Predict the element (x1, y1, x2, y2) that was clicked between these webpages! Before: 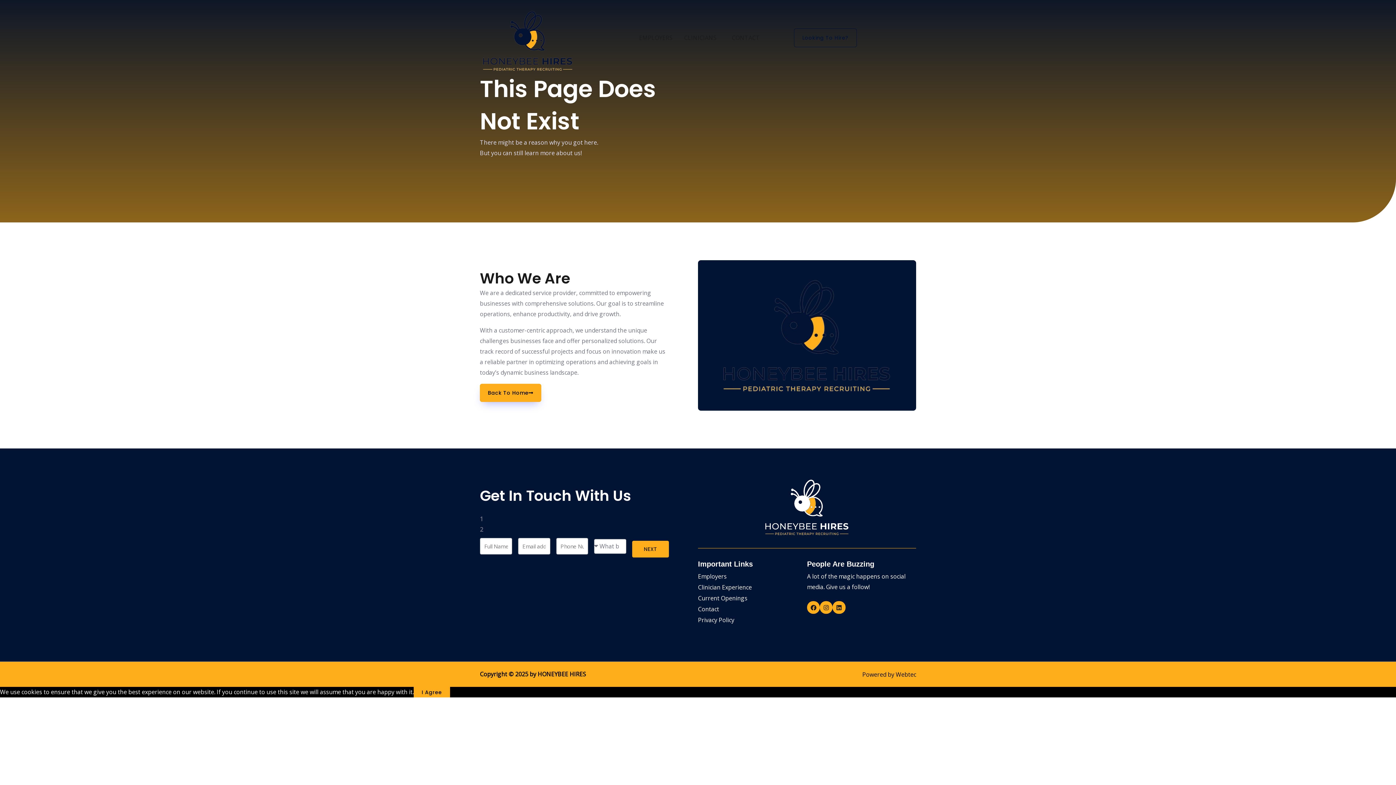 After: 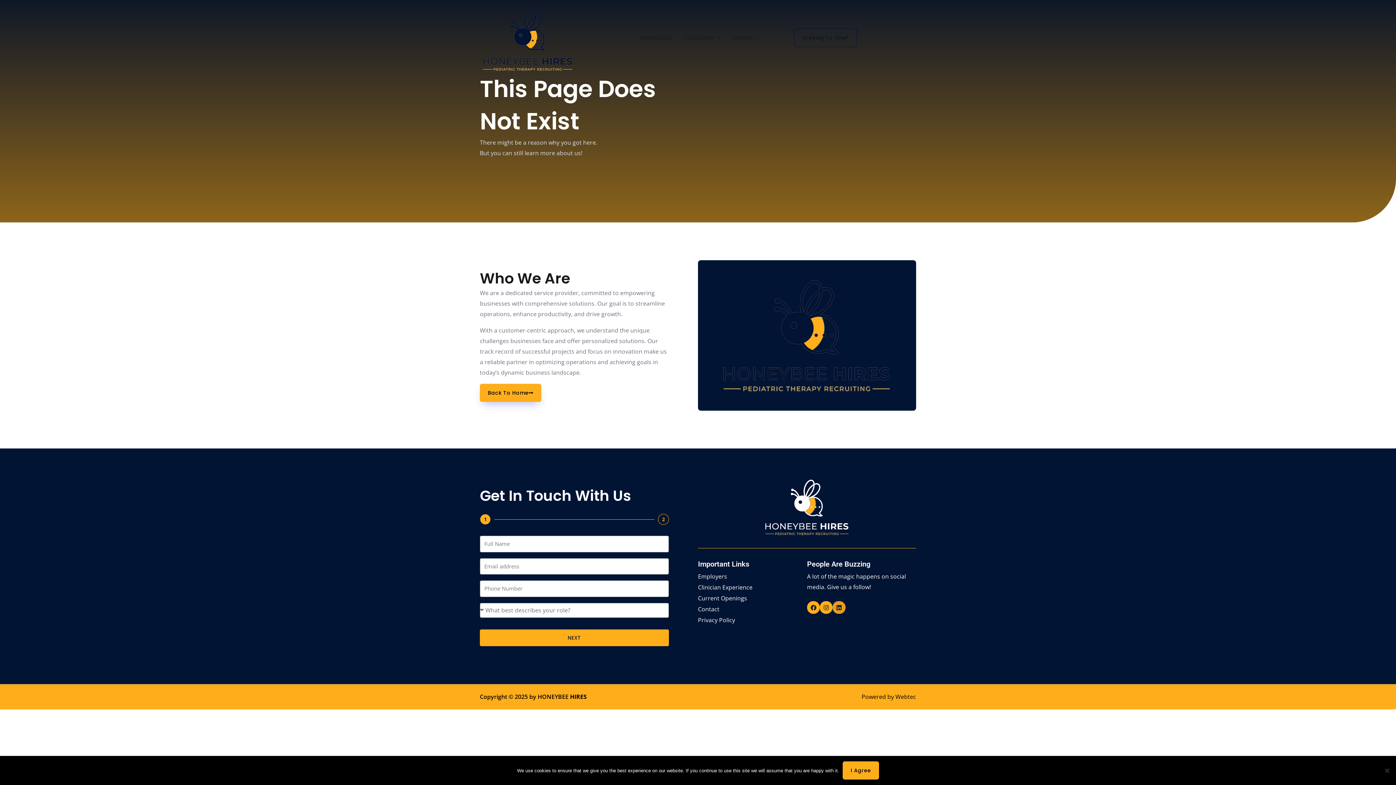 Action: label: Linkedin bbox: (832, 601, 845, 614)